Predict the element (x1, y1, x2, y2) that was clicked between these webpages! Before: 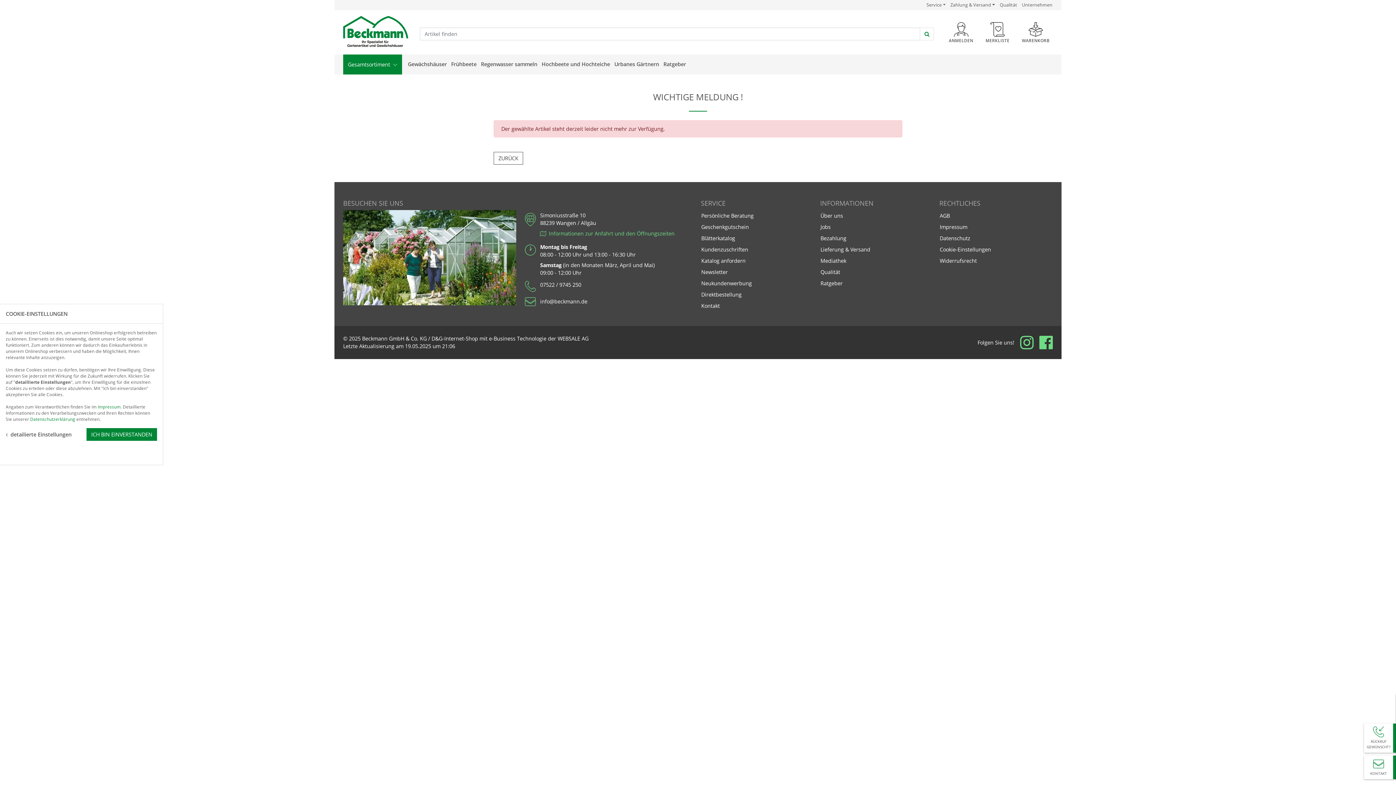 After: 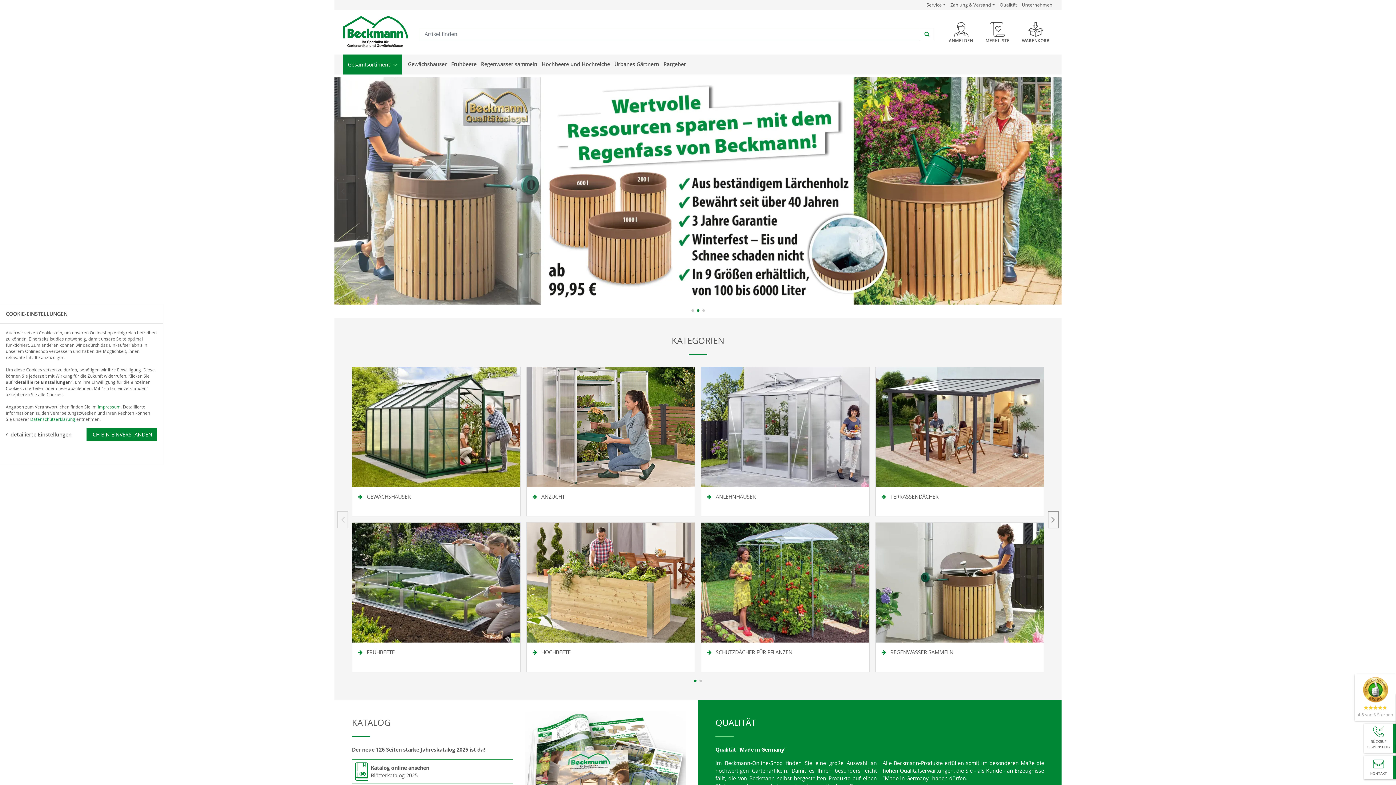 Action: bbox: (343, 28, 408, 35)